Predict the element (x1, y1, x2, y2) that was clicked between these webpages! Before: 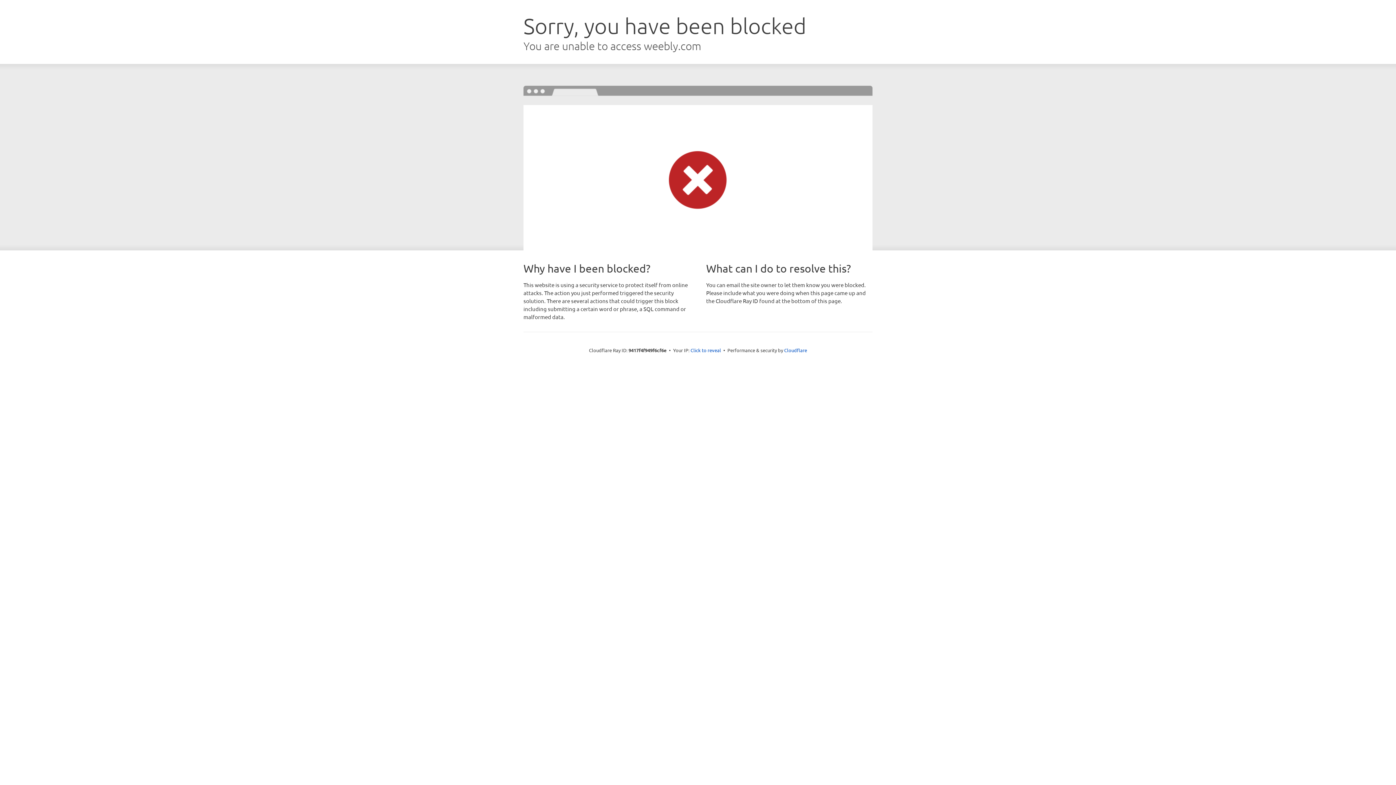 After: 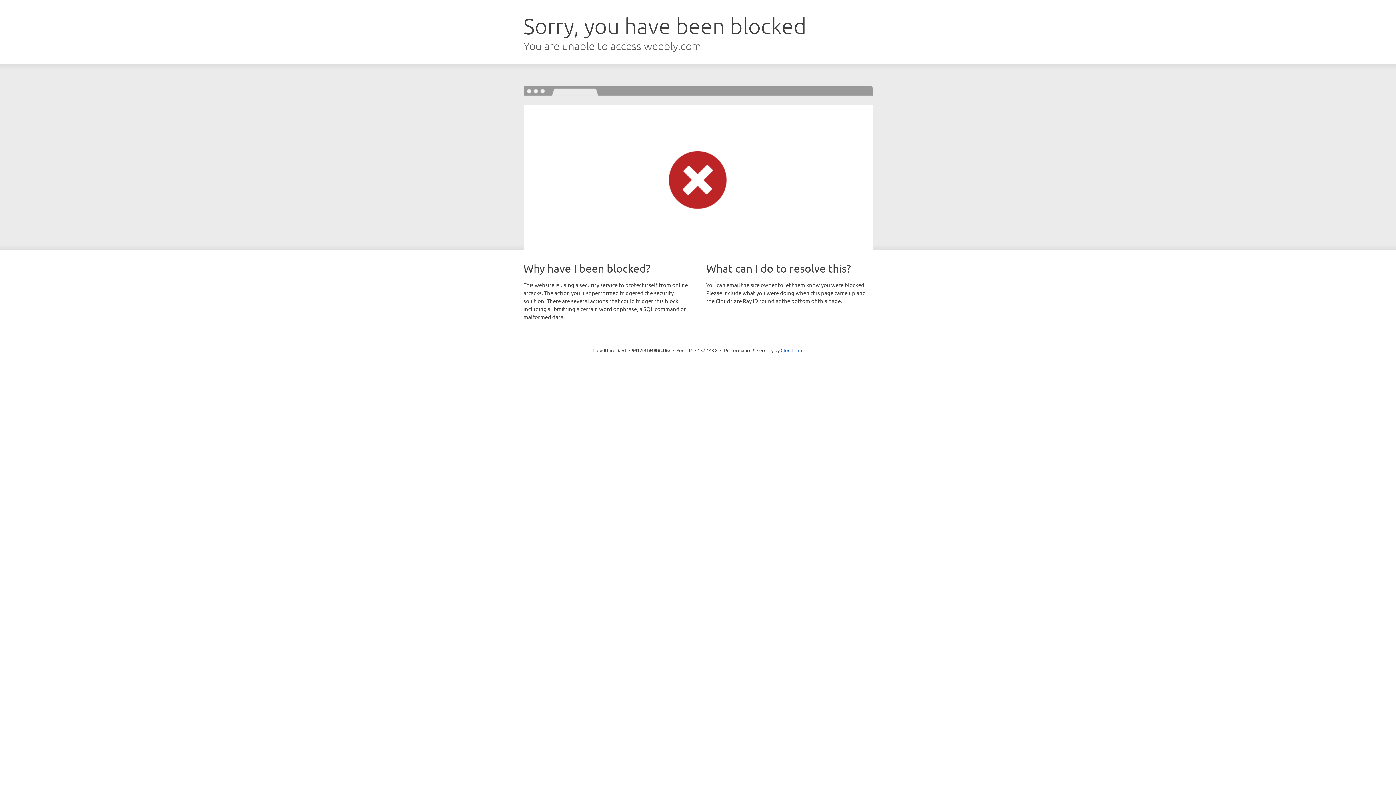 Action: label: Click to reveal bbox: (690, 346, 721, 353)